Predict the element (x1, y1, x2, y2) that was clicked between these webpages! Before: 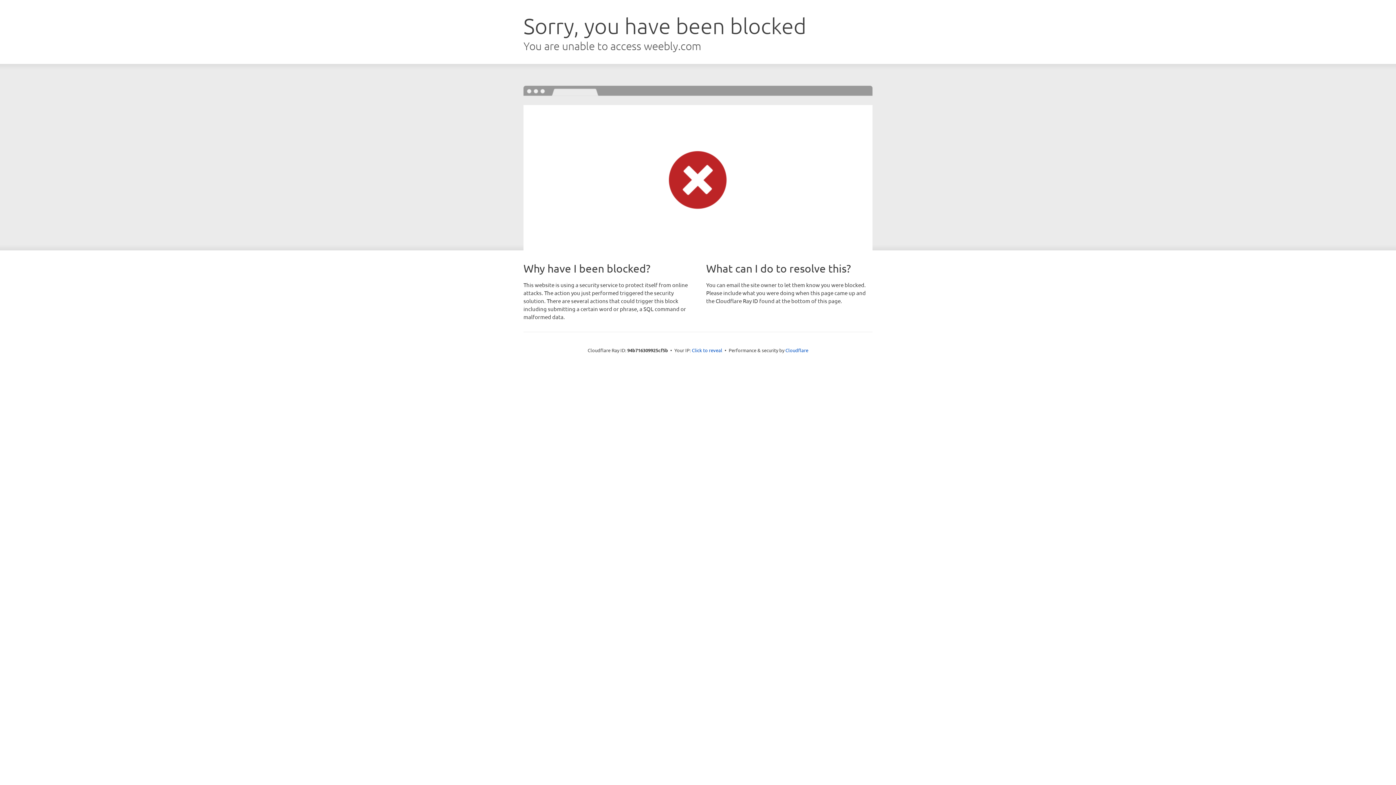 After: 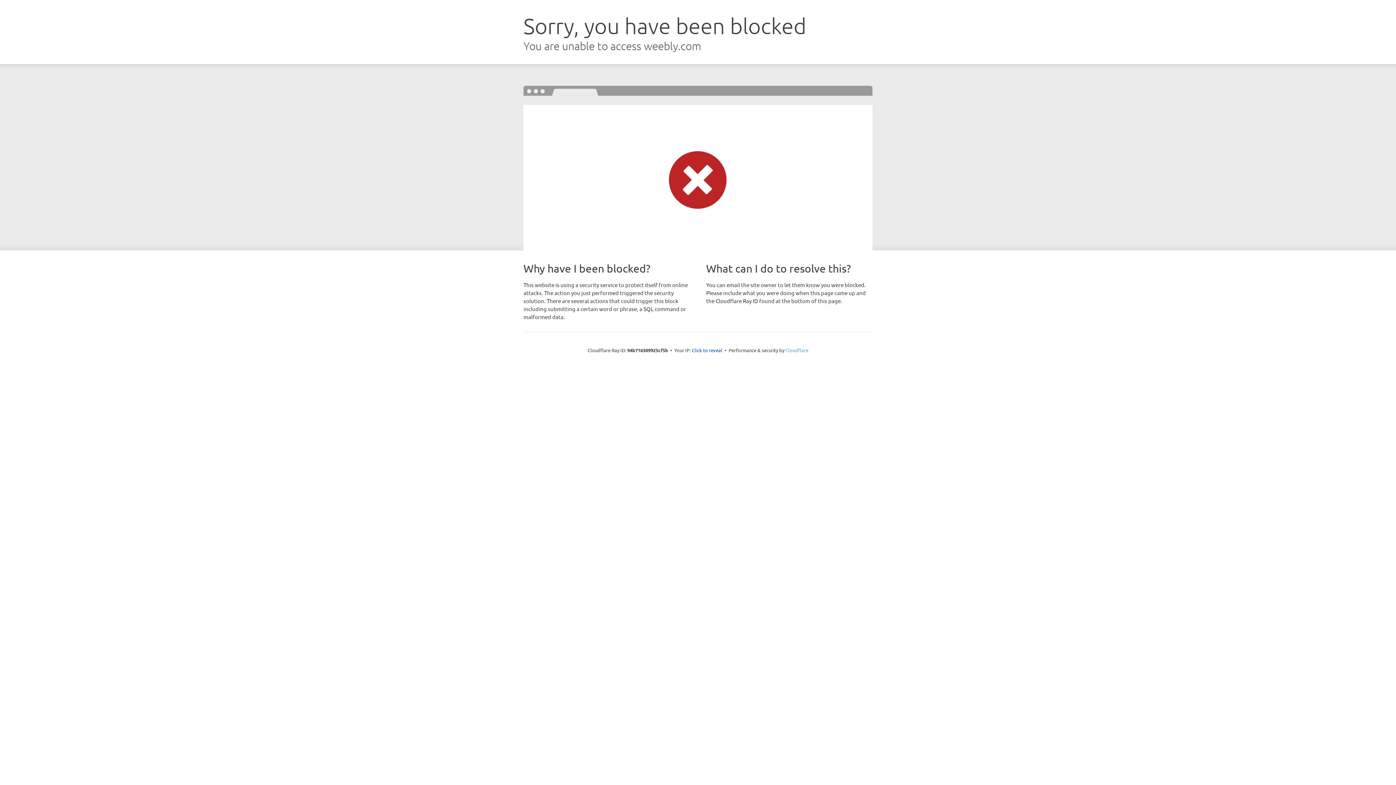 Action: label: Cloudflare bbox: (785, 347, 808, 353)